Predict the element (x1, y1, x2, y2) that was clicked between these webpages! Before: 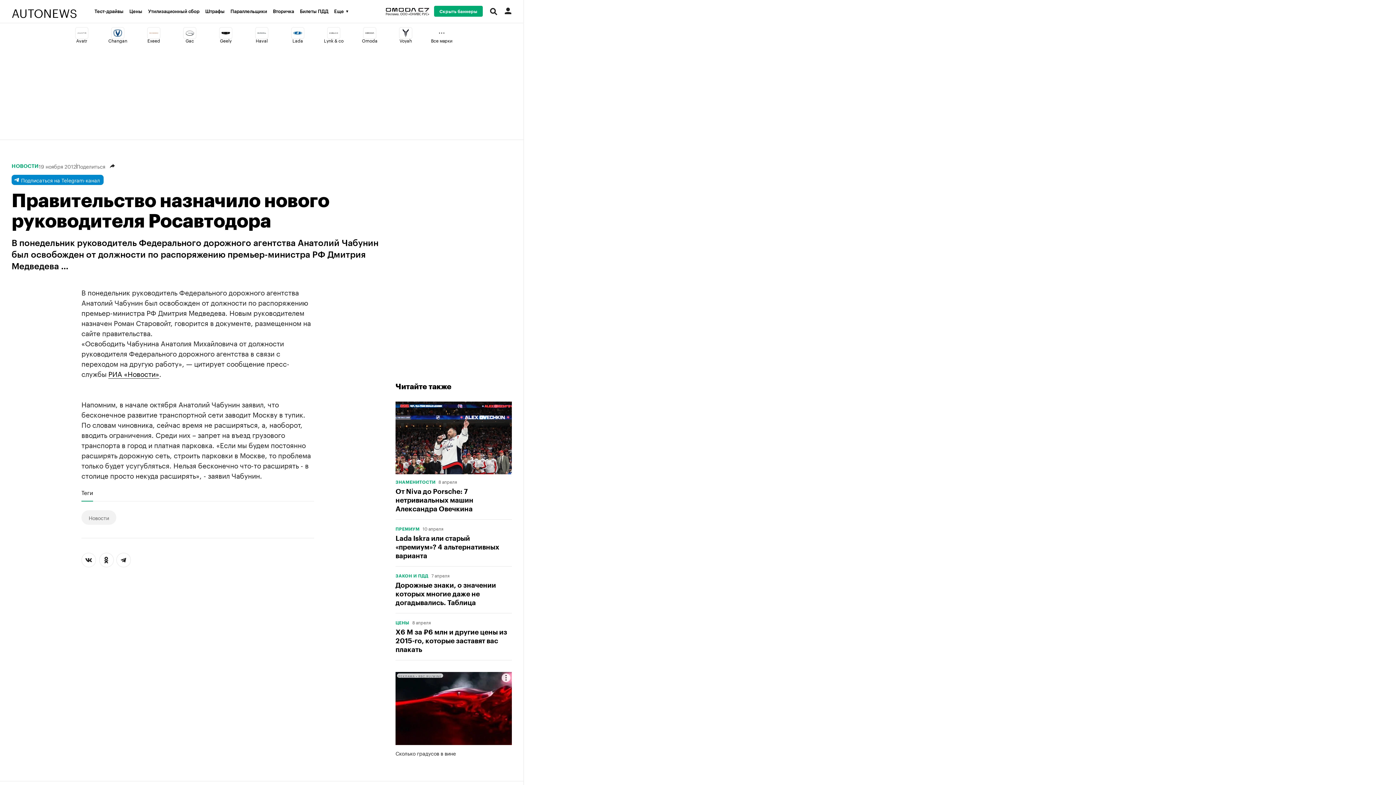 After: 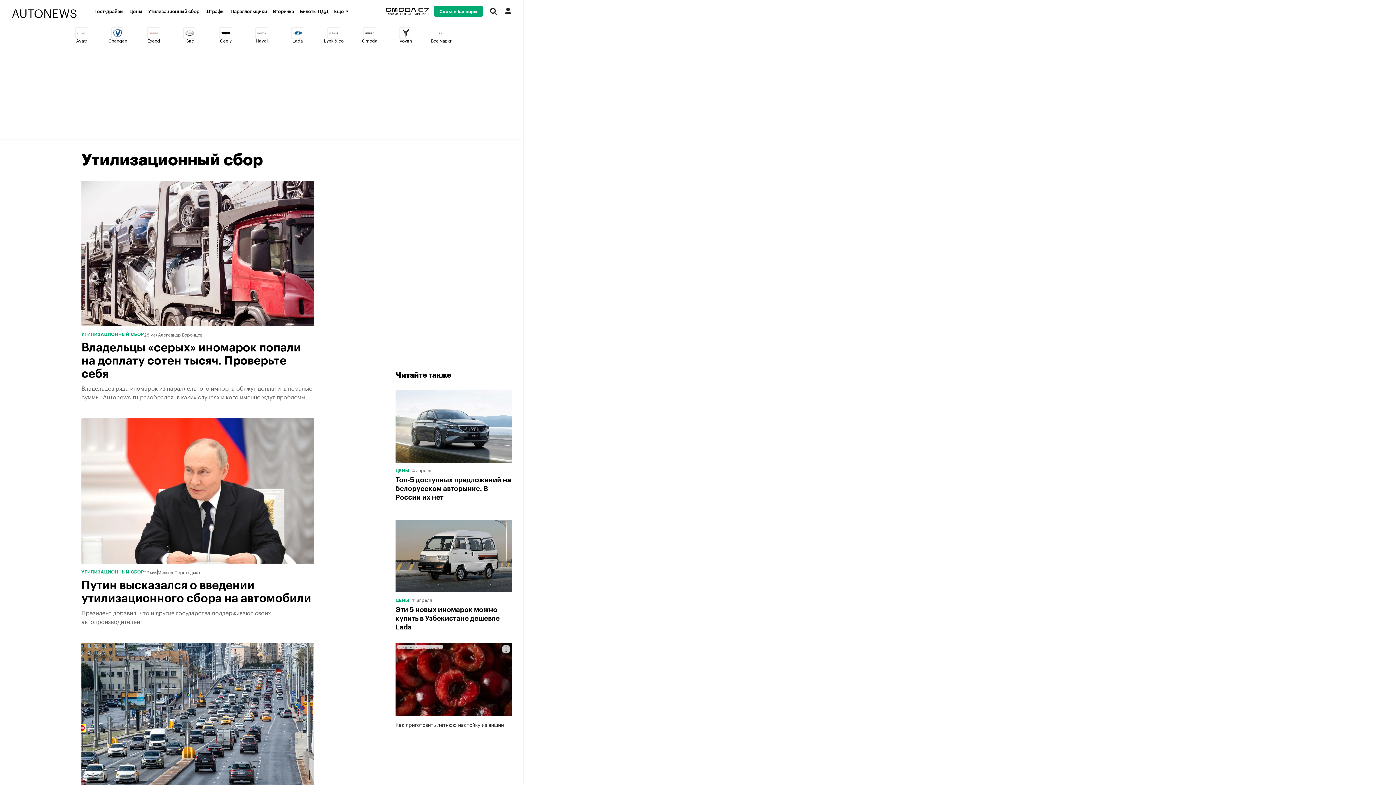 Action: label: Утилизационный сбор bbox: (148, 9, 205, 13)